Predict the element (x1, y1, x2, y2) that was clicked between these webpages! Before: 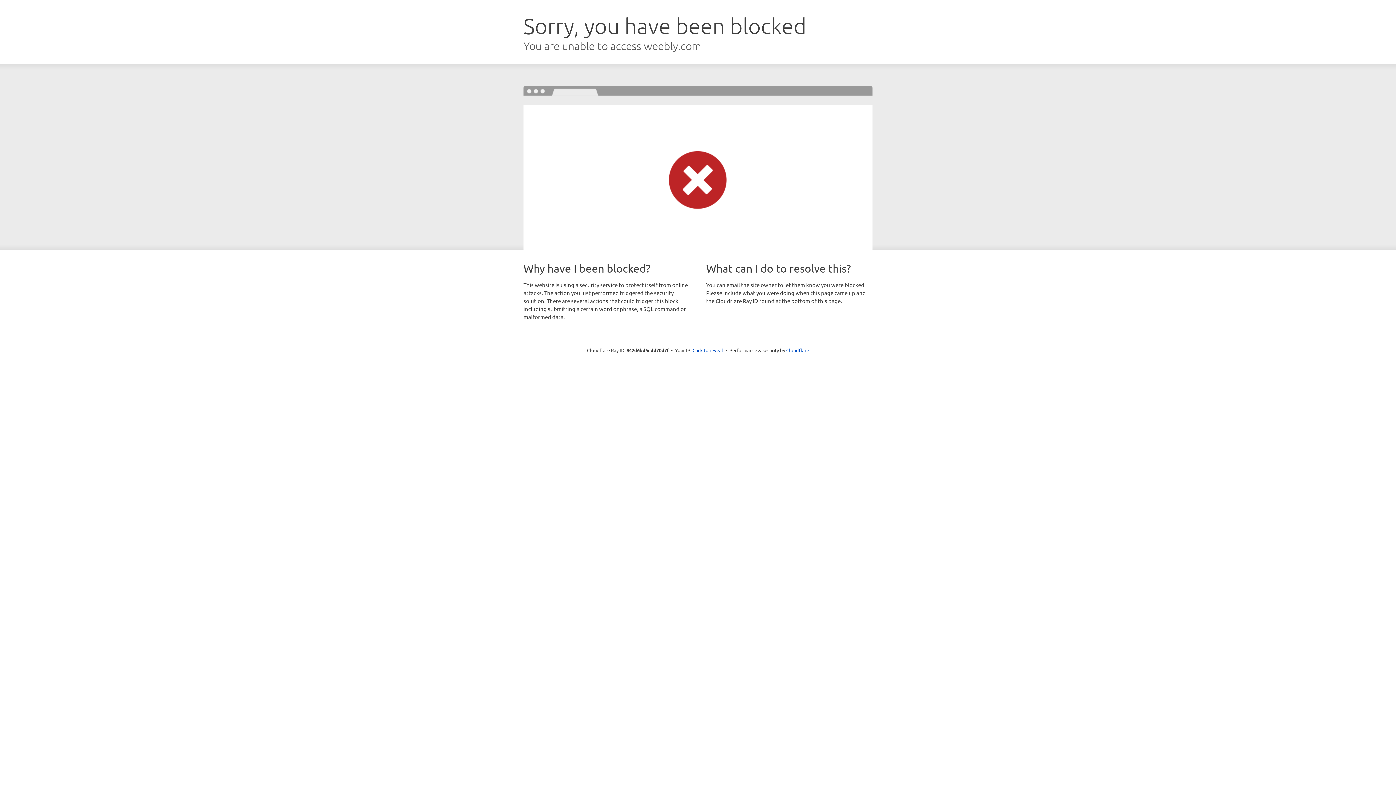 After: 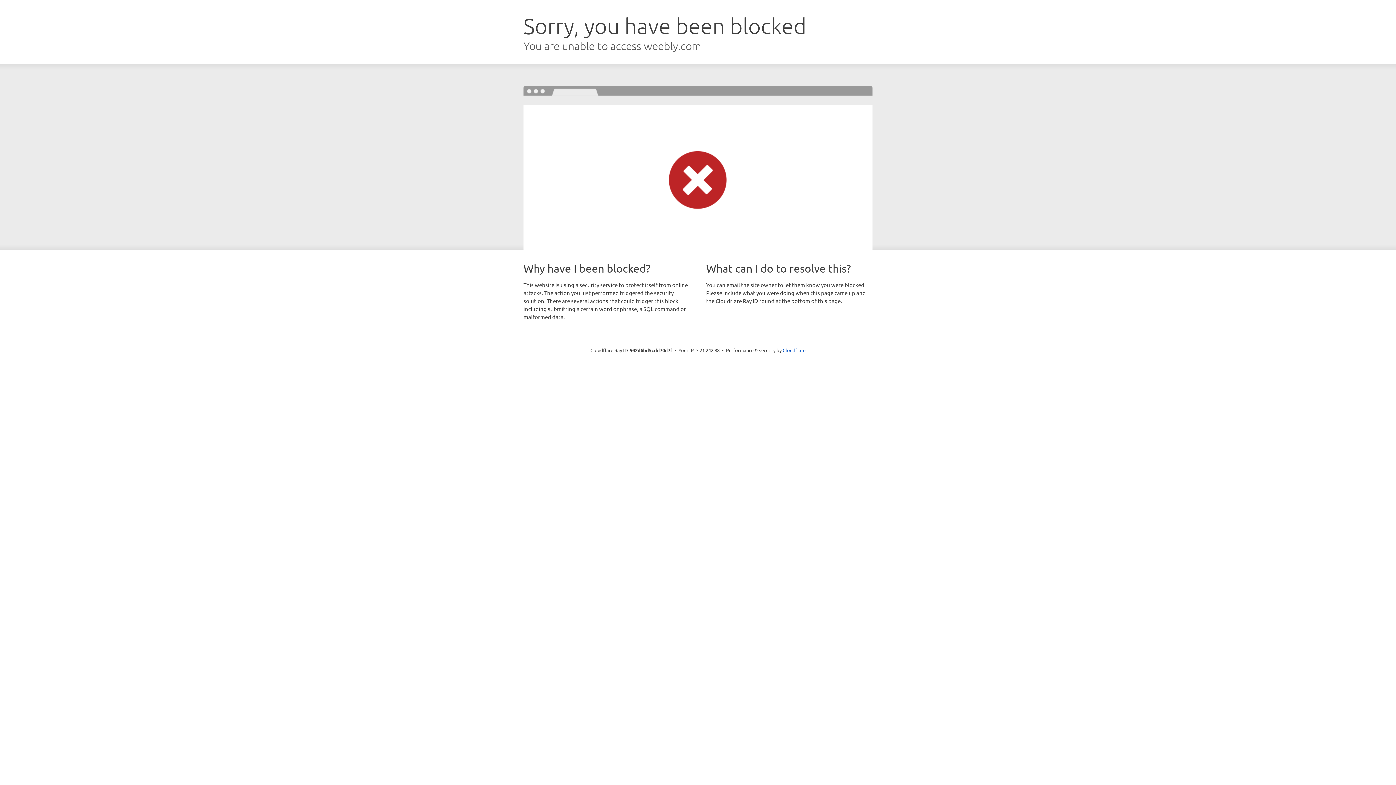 Action: label: Click to reveal bbox: (692, 346, 723, 353)